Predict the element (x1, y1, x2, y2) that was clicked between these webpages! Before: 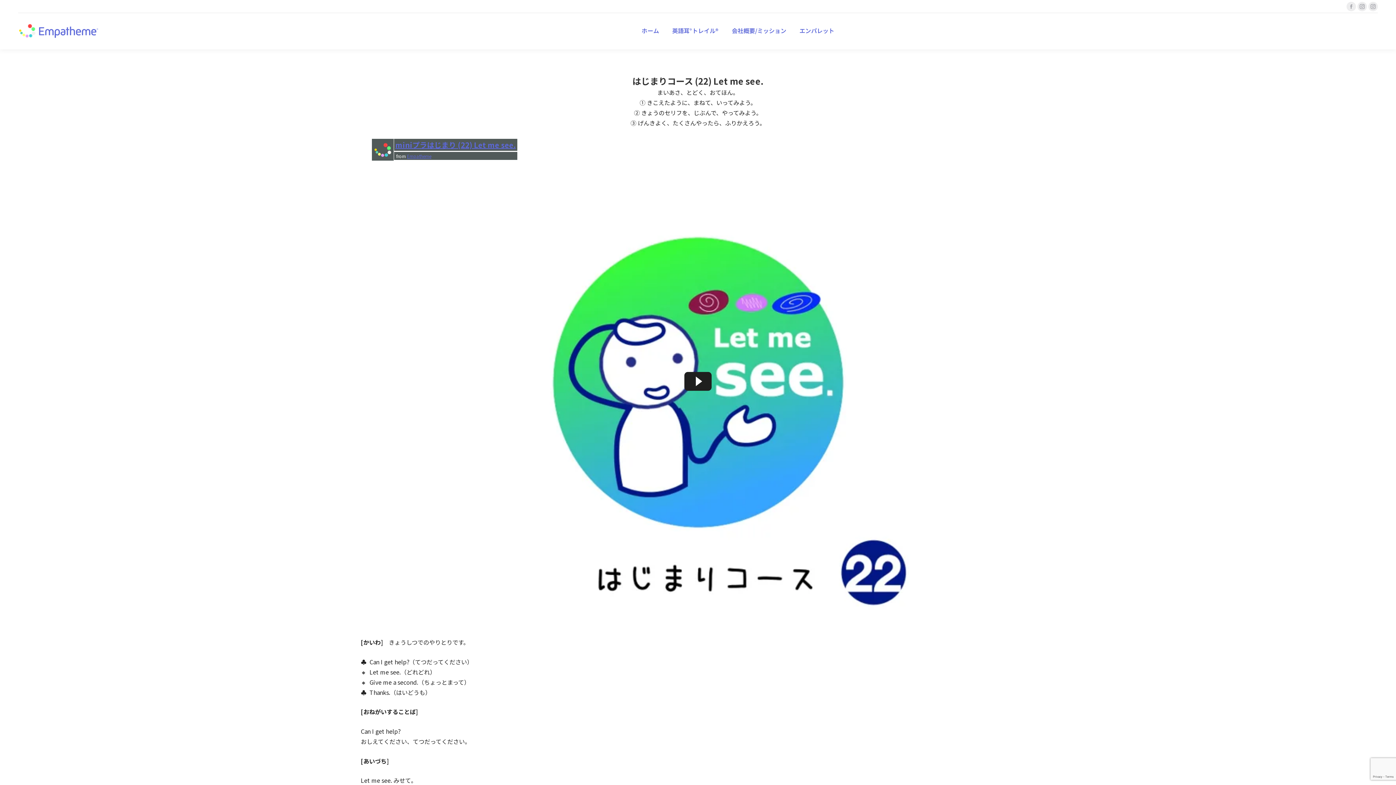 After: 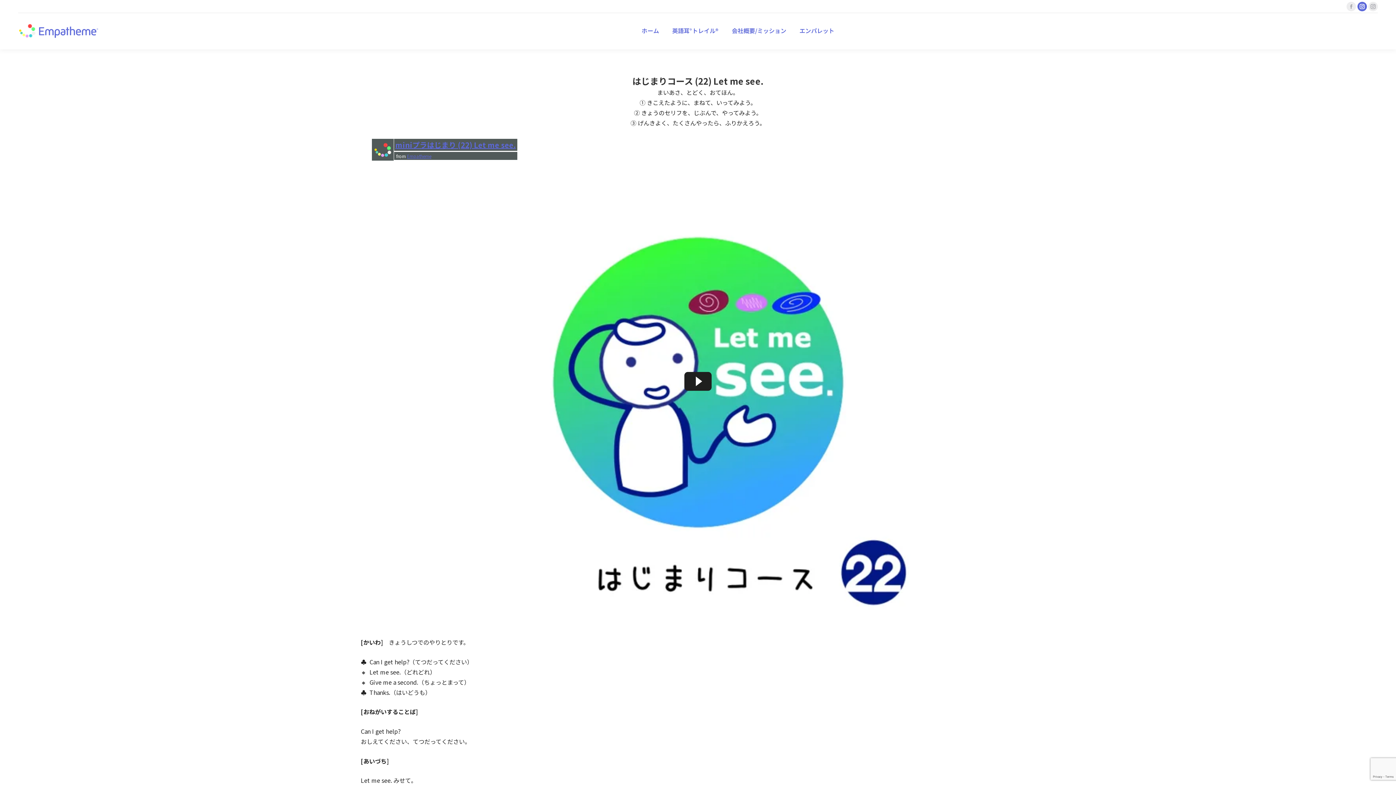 Action: label: Instagram page opens in new window bbox: (1357, 1, 1367, 11)